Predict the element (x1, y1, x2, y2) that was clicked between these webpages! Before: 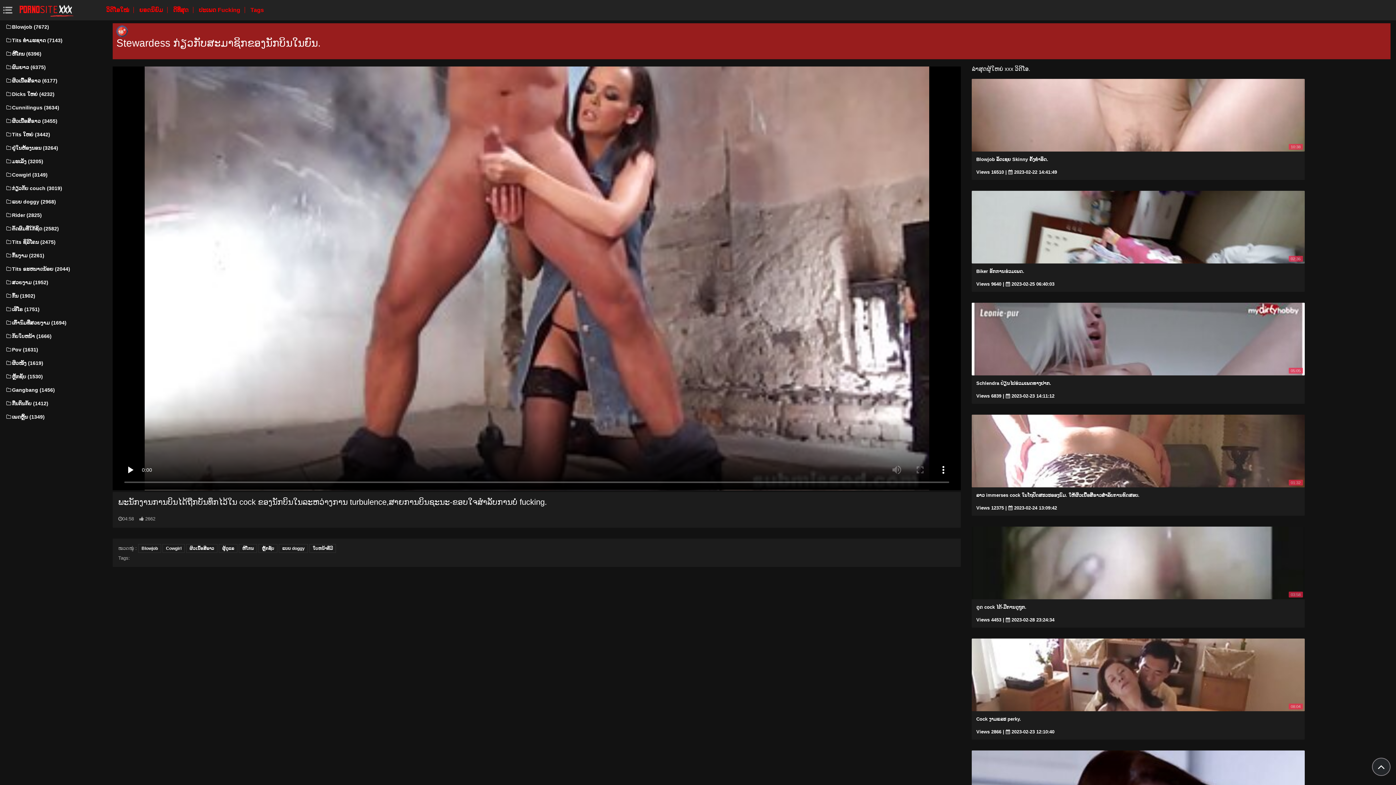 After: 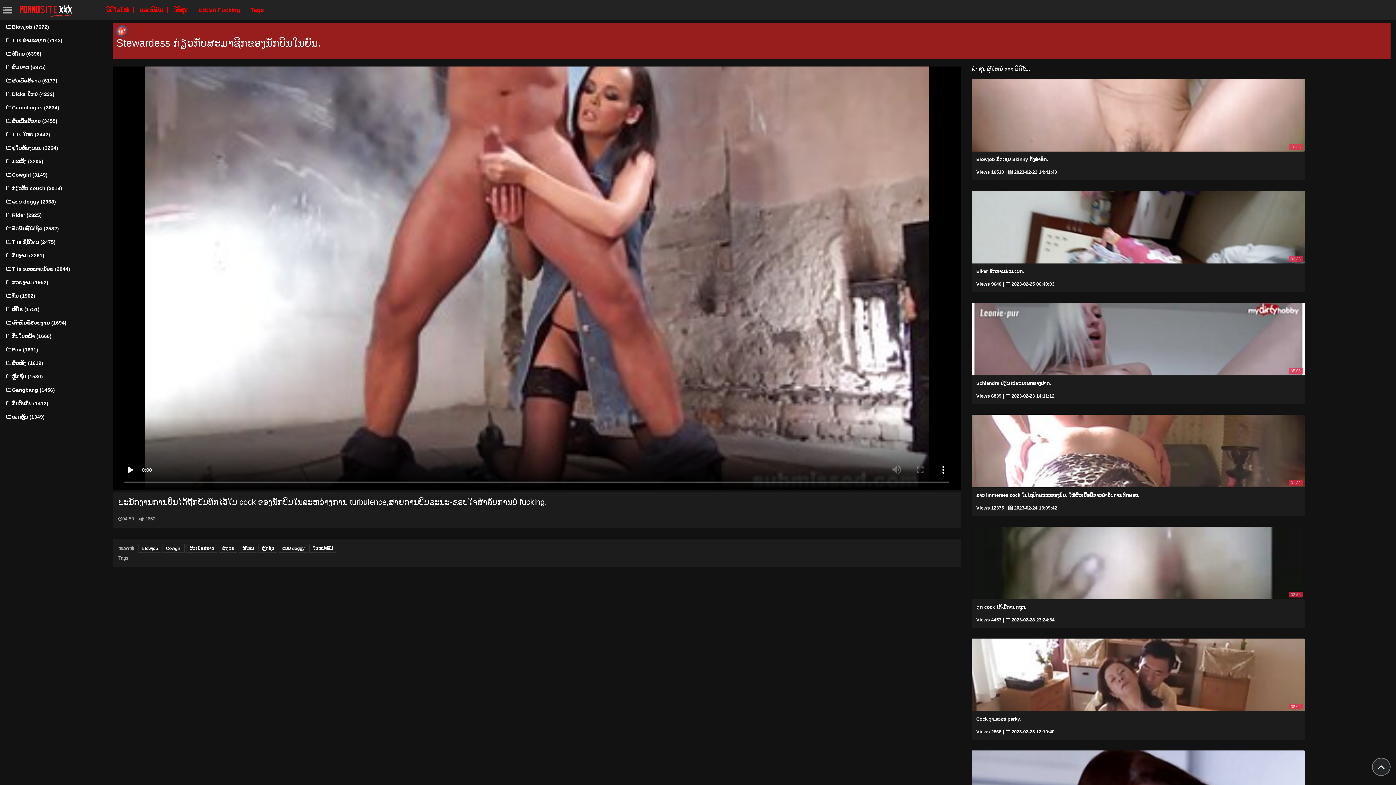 Action: bbox: (258, 544, 277, 553) label: ຫຼັກຊັບ